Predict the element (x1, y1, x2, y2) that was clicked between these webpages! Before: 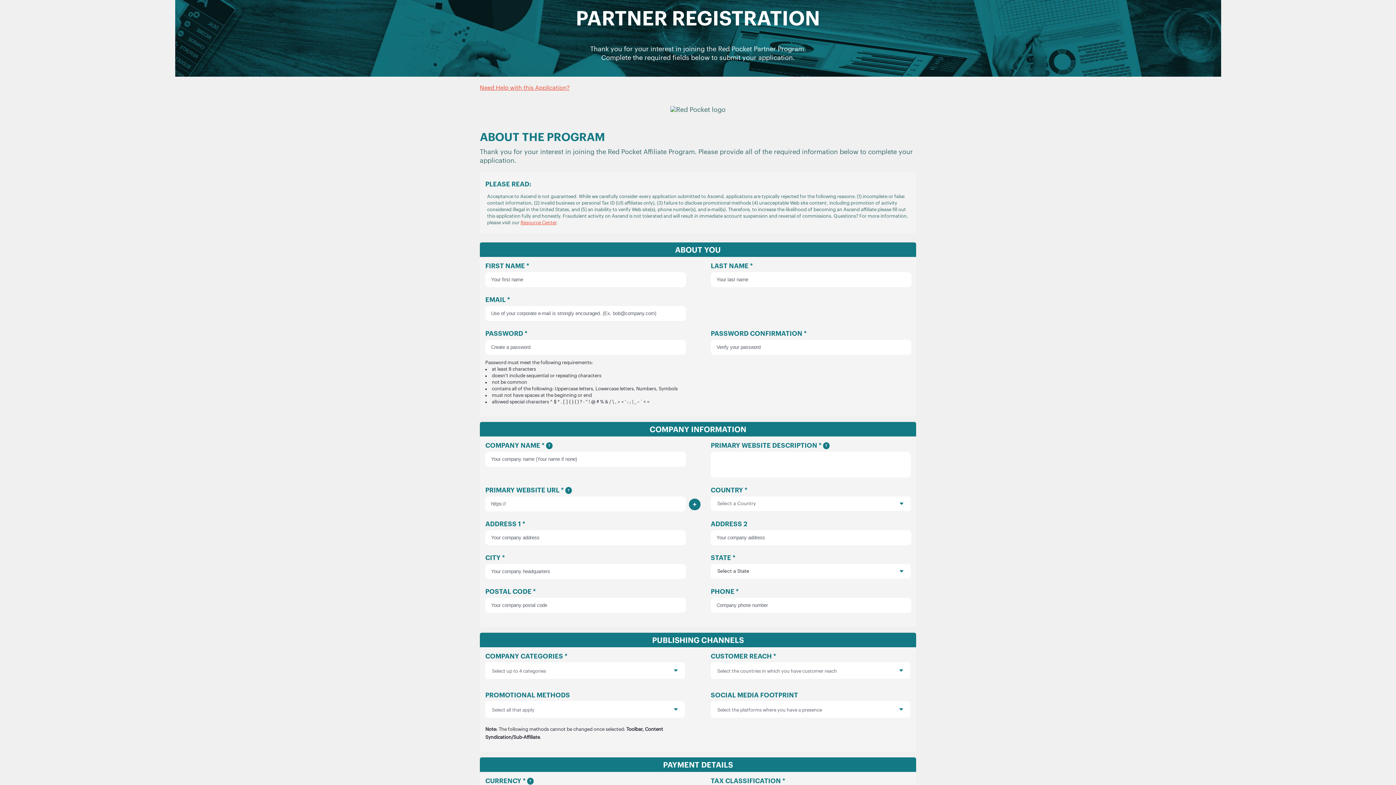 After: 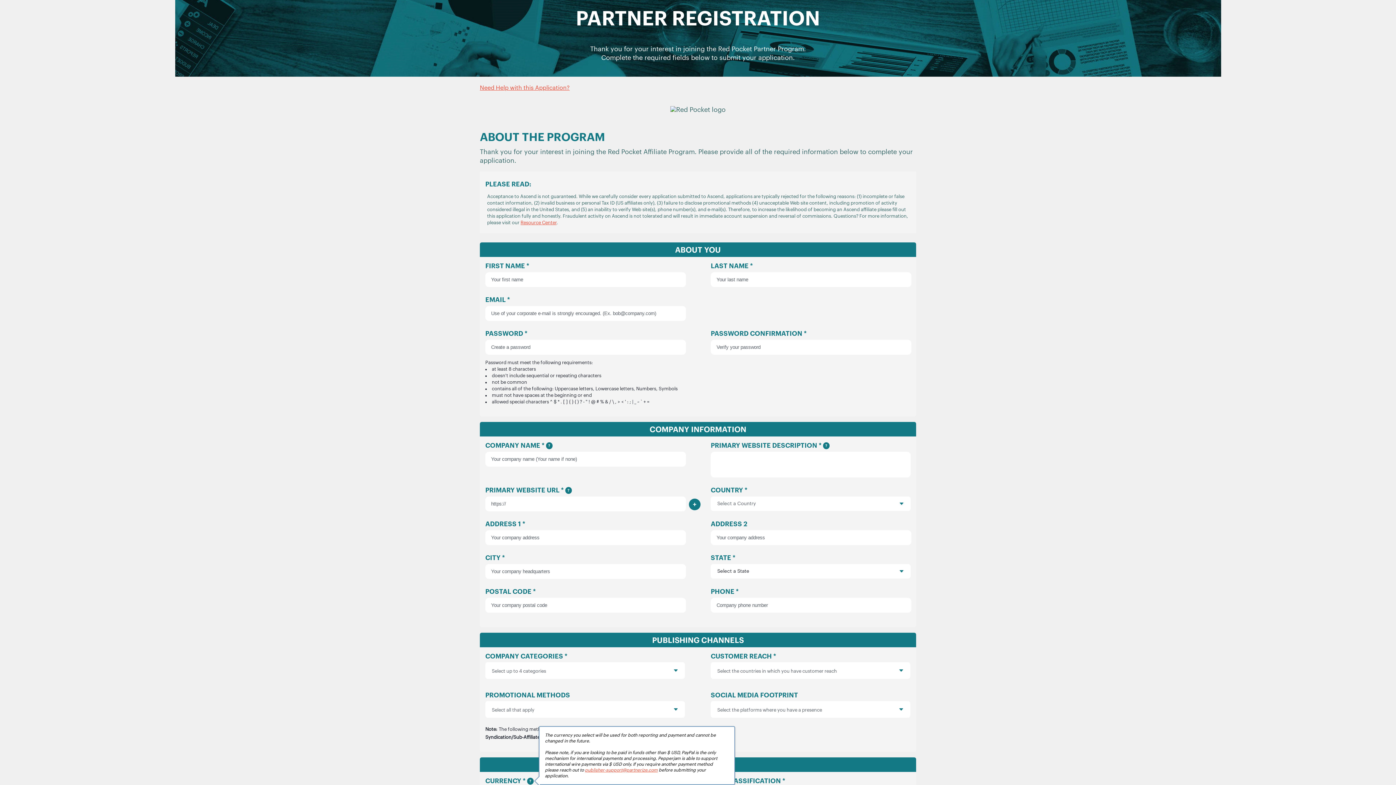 Action: label: ? bbox: (527, 778, 533, 785)